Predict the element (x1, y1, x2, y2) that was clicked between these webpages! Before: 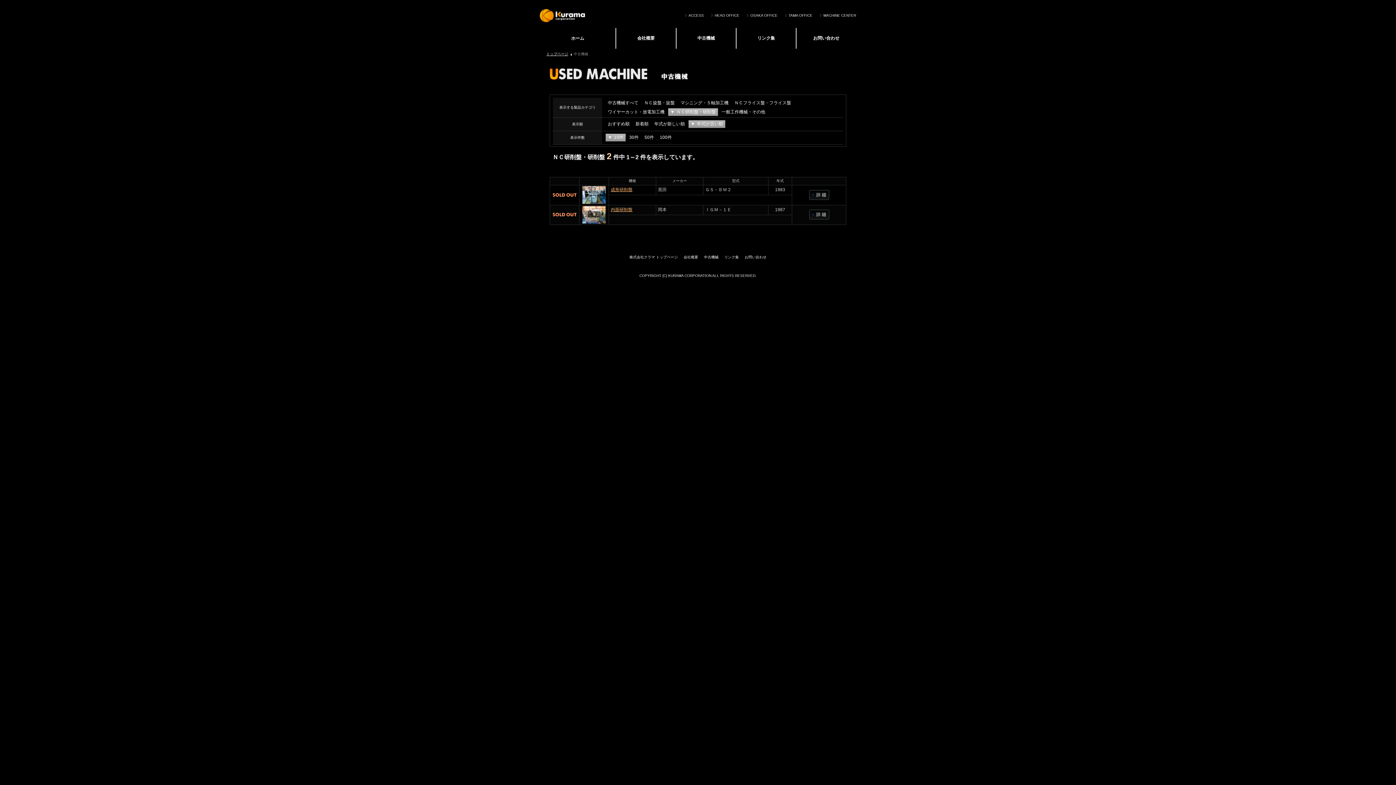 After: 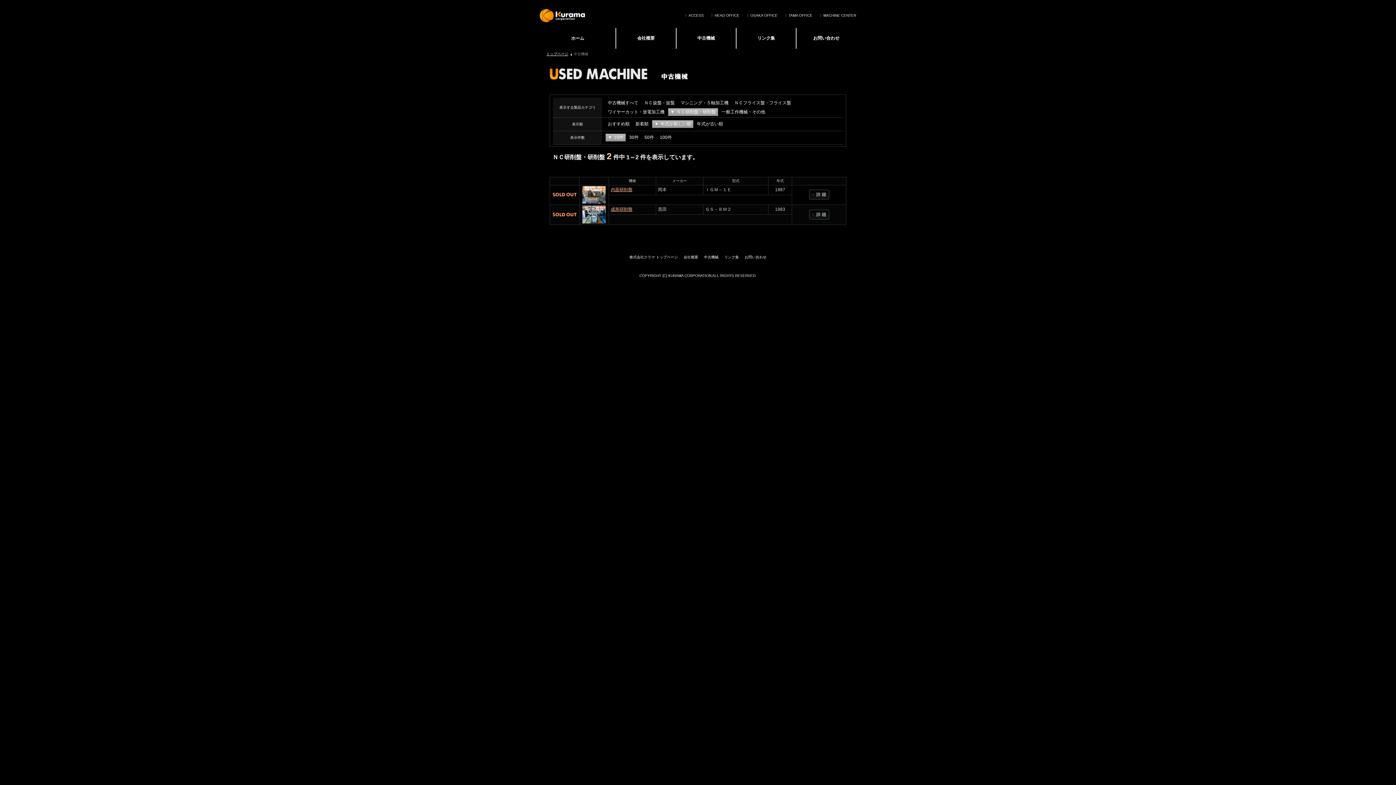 Action: label: 年式が新しい順 bbox: (652, 120, 687, 128)